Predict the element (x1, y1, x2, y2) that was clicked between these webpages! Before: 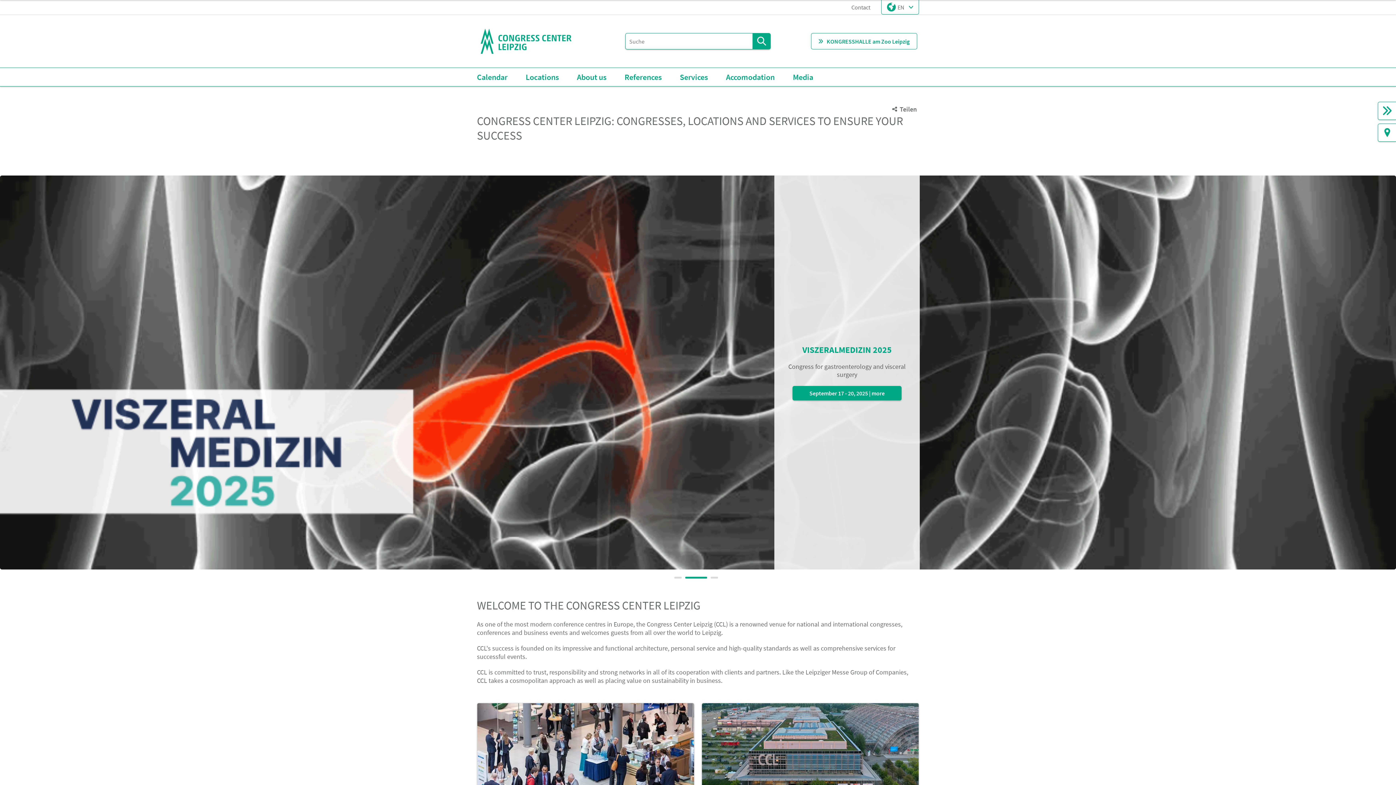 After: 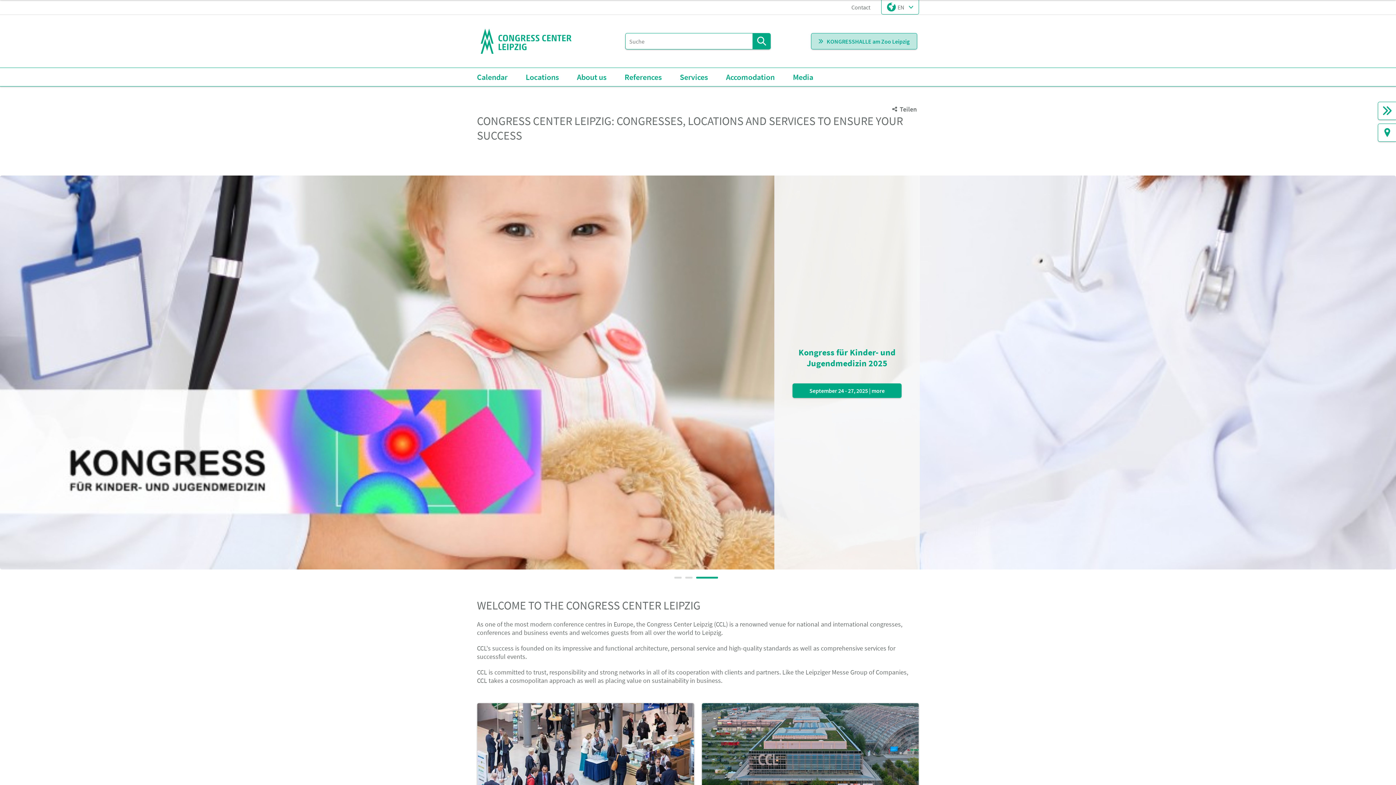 Action: label: KONGRESSHALLE am Zoo Leipzig bbox: (811, 33, 917, 49)